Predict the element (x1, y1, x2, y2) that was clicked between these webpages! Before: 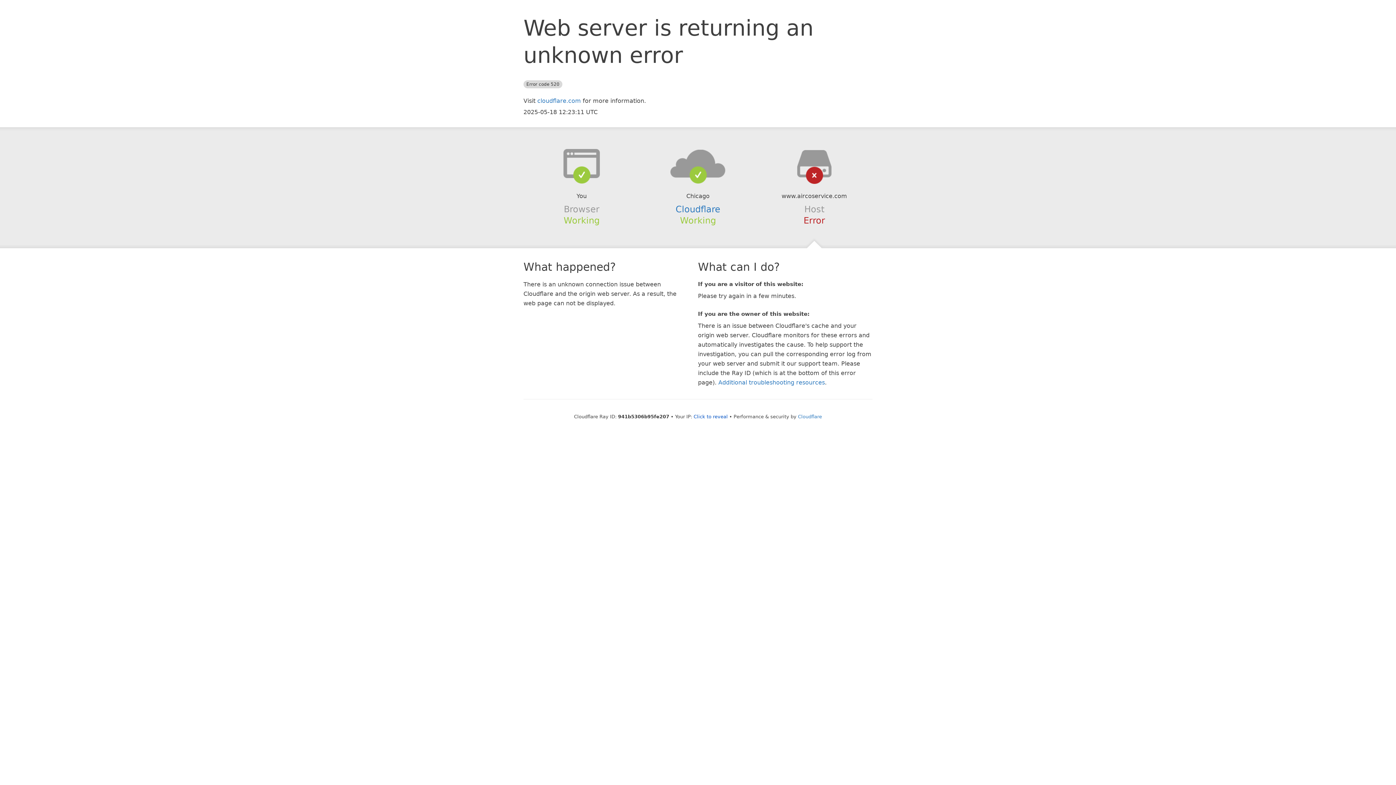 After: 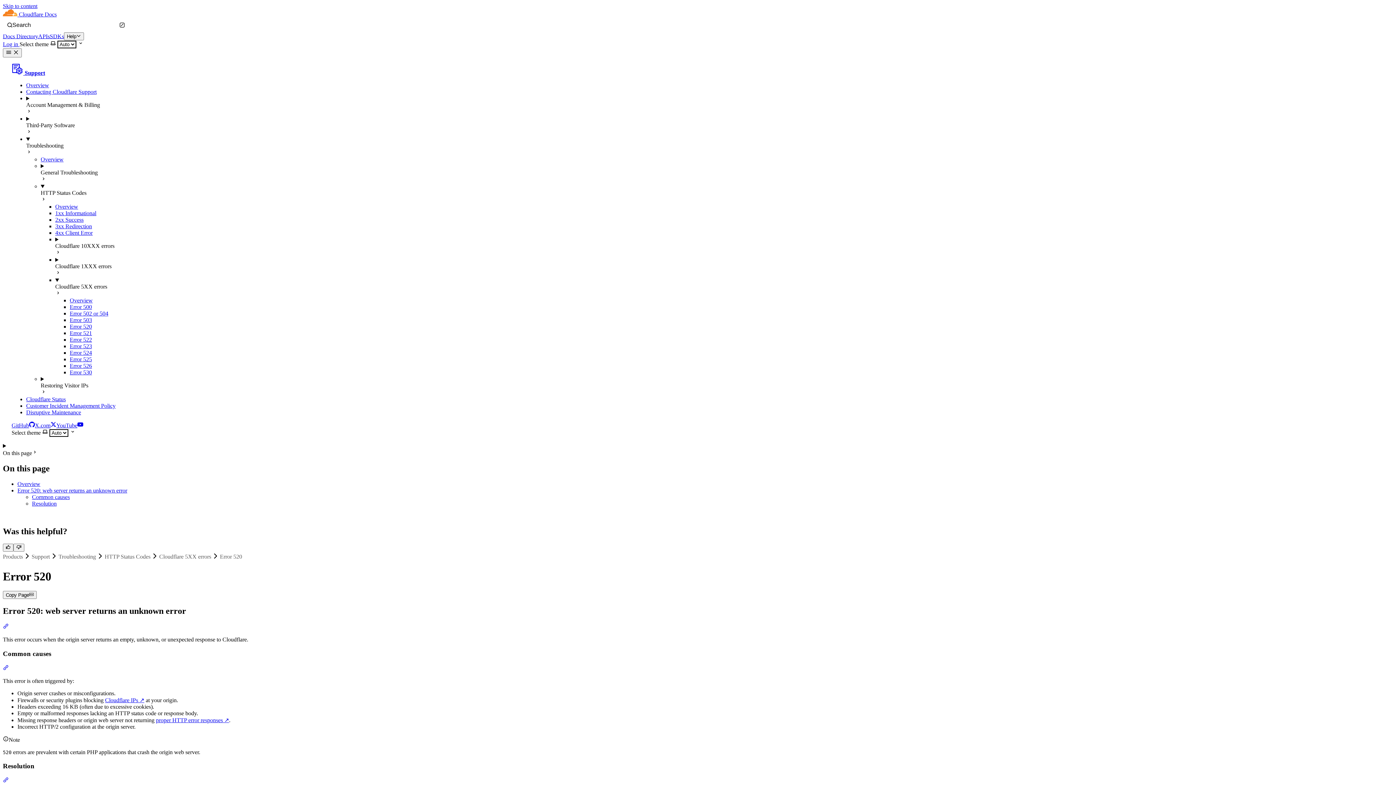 Action: label: Additional troubleshooting resources bbox: (718, 379, 825, 386)